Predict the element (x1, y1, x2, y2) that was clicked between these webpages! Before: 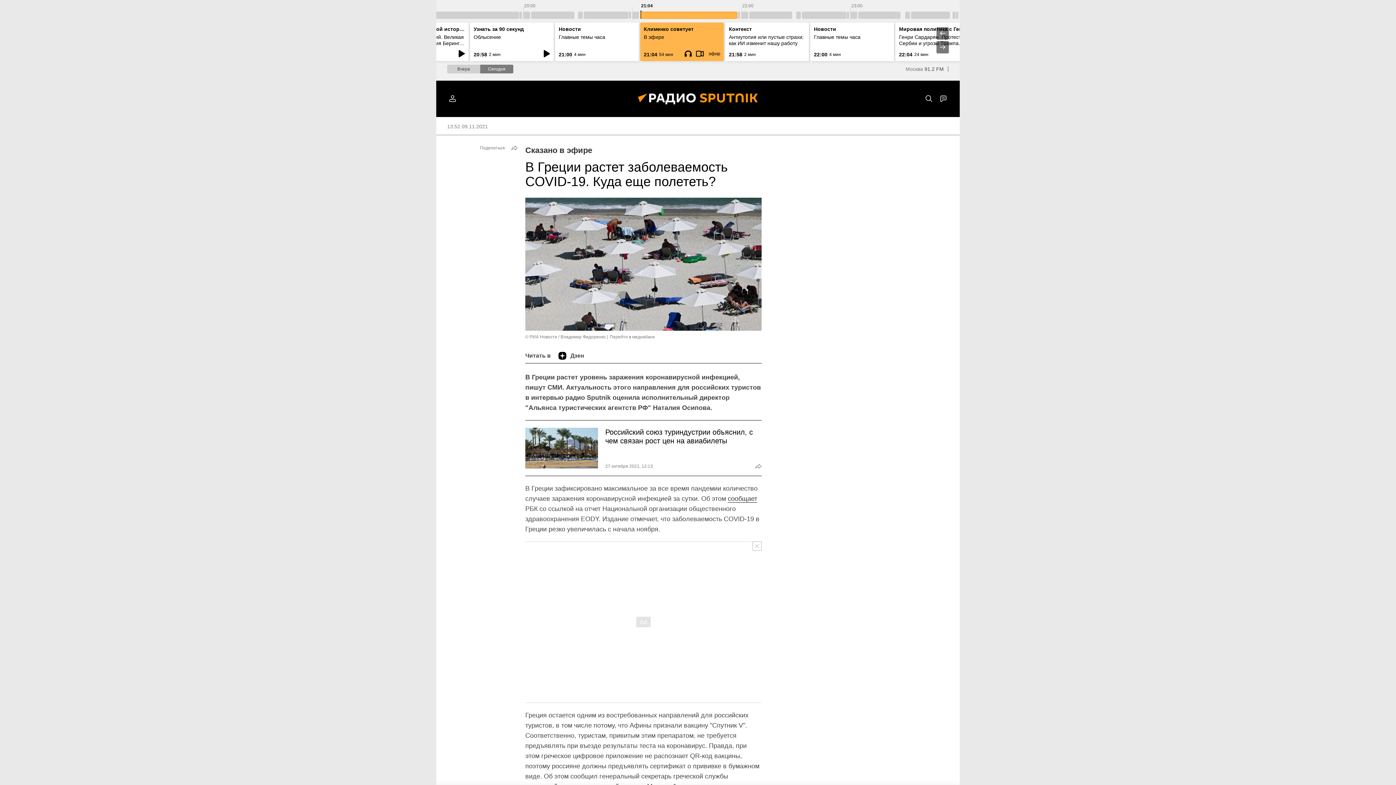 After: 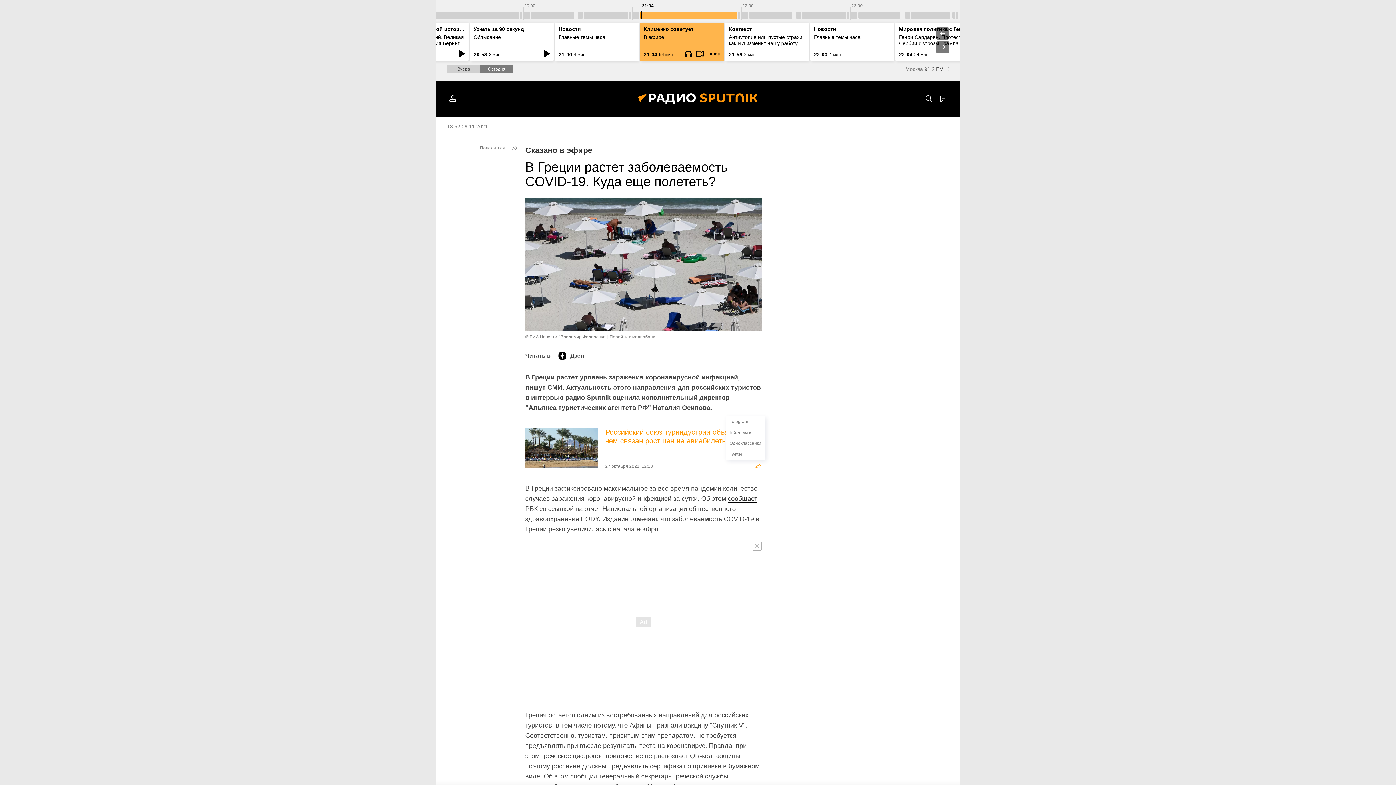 Action: bbox: (753, 460, 764, 471)